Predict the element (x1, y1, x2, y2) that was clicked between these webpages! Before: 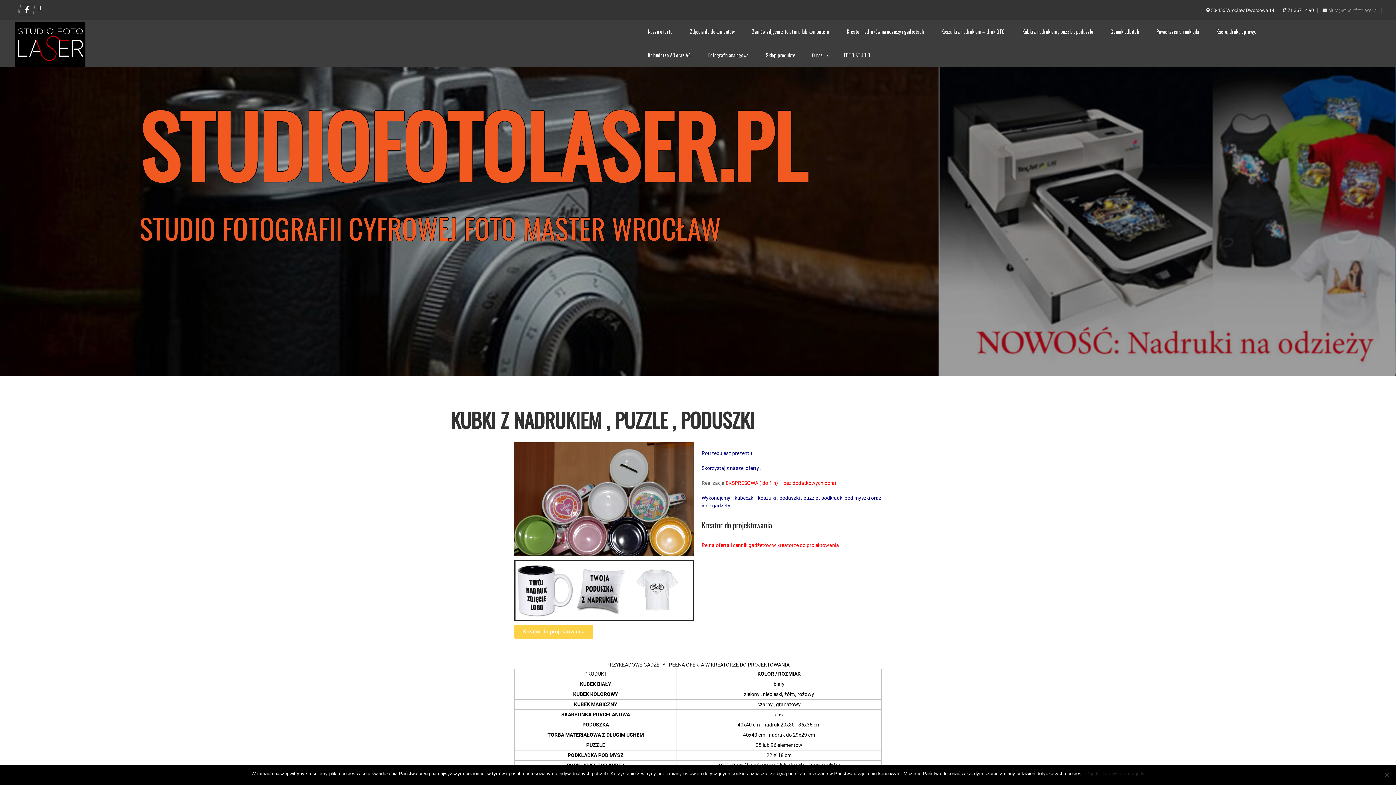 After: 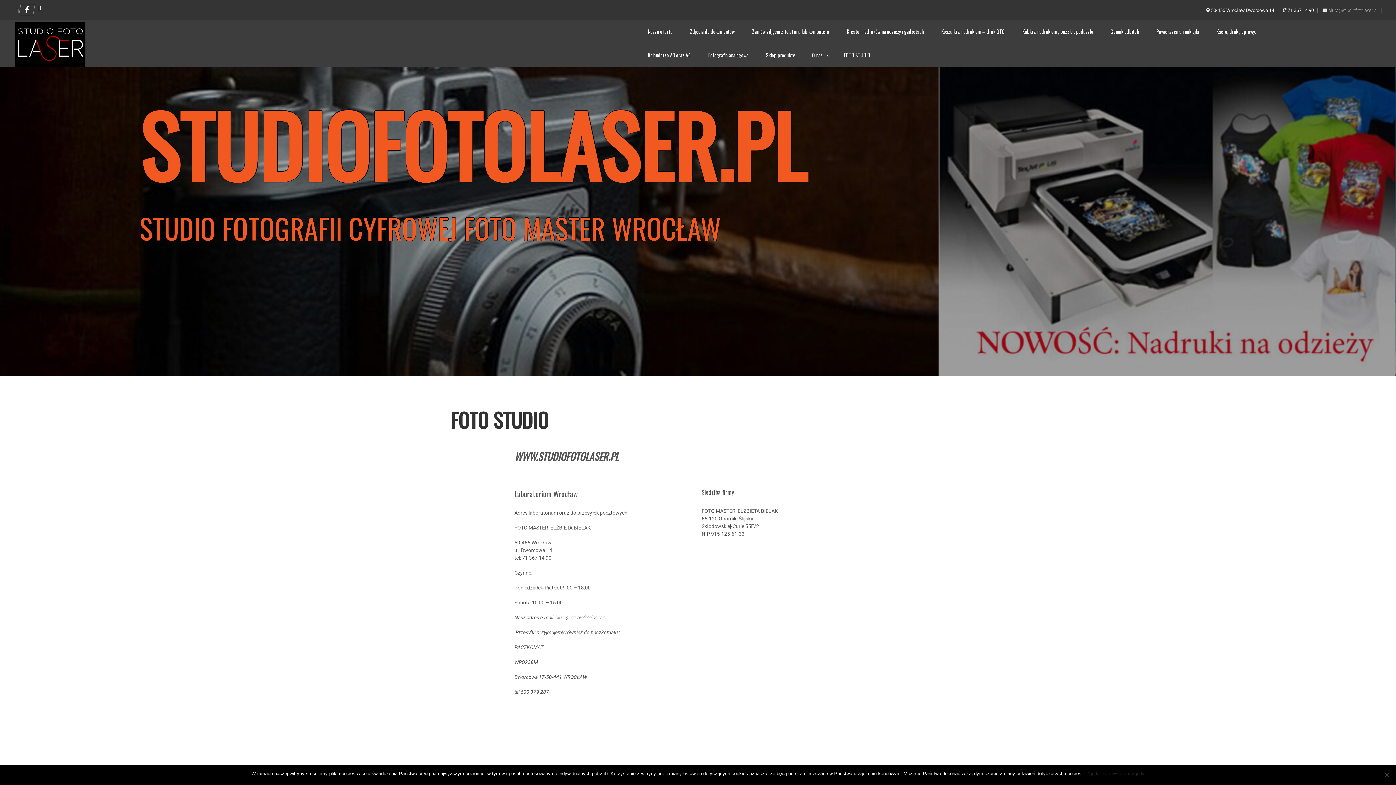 Action: label: FOTO STUDIO bbox: (836, 43, 880, 66)